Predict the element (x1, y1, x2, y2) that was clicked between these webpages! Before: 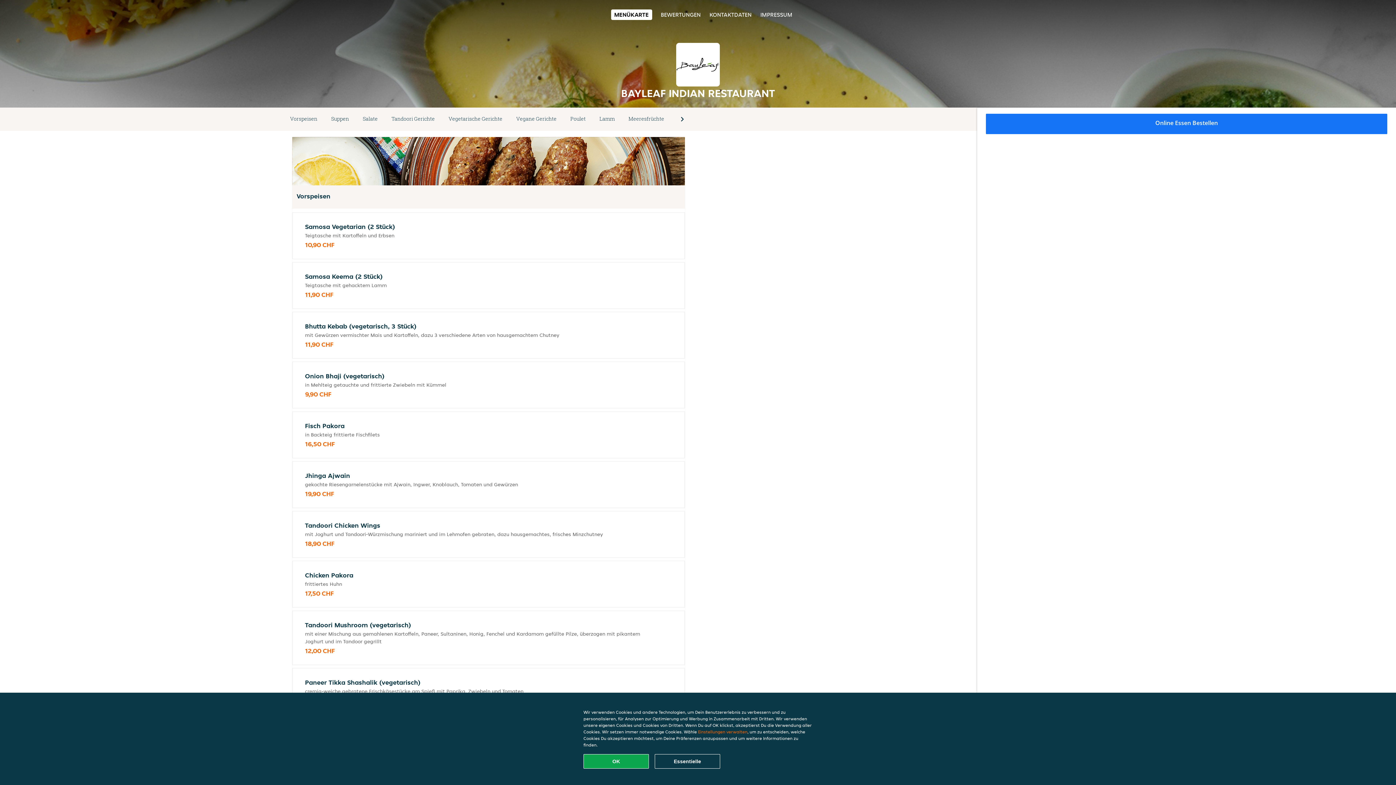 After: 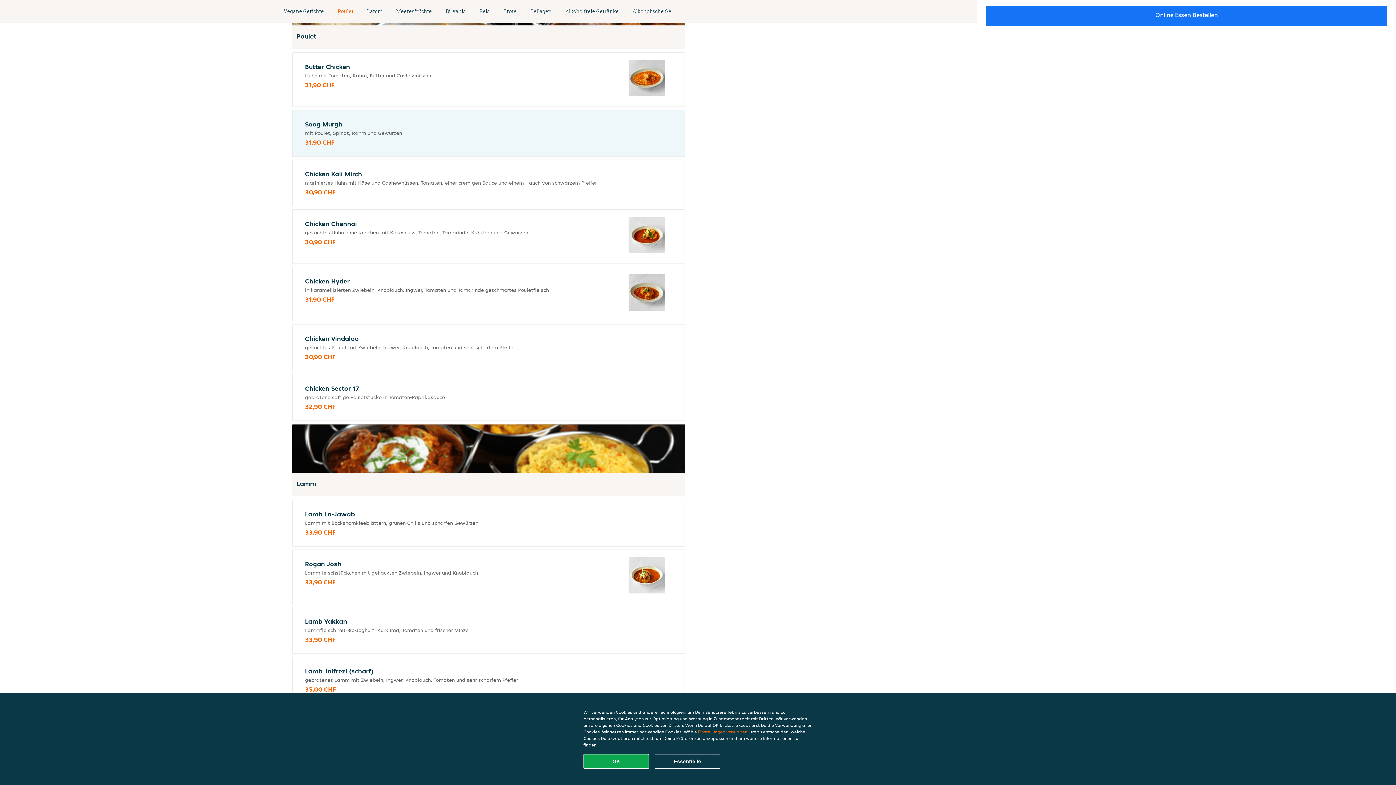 Action: bbox: (563, 114, 592, 124) label: Poulet